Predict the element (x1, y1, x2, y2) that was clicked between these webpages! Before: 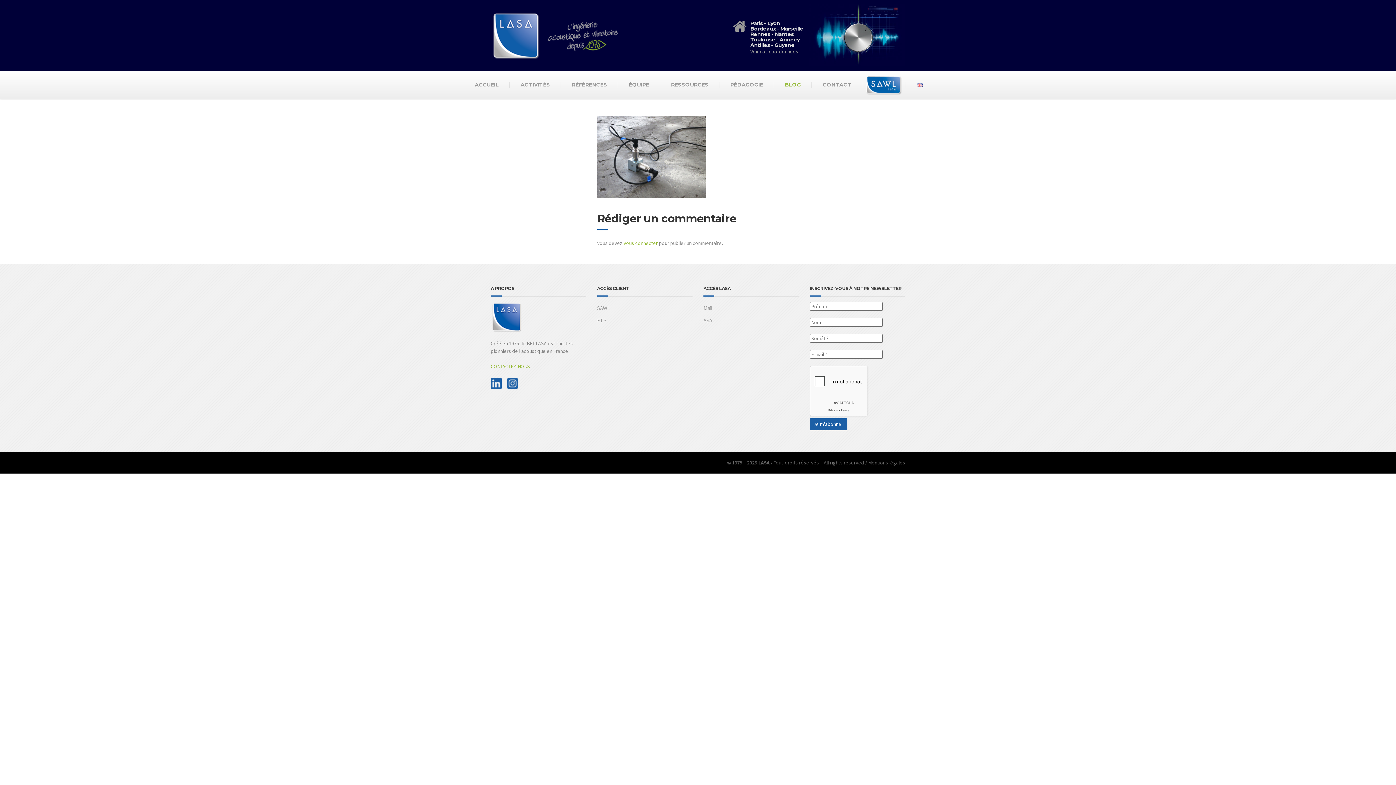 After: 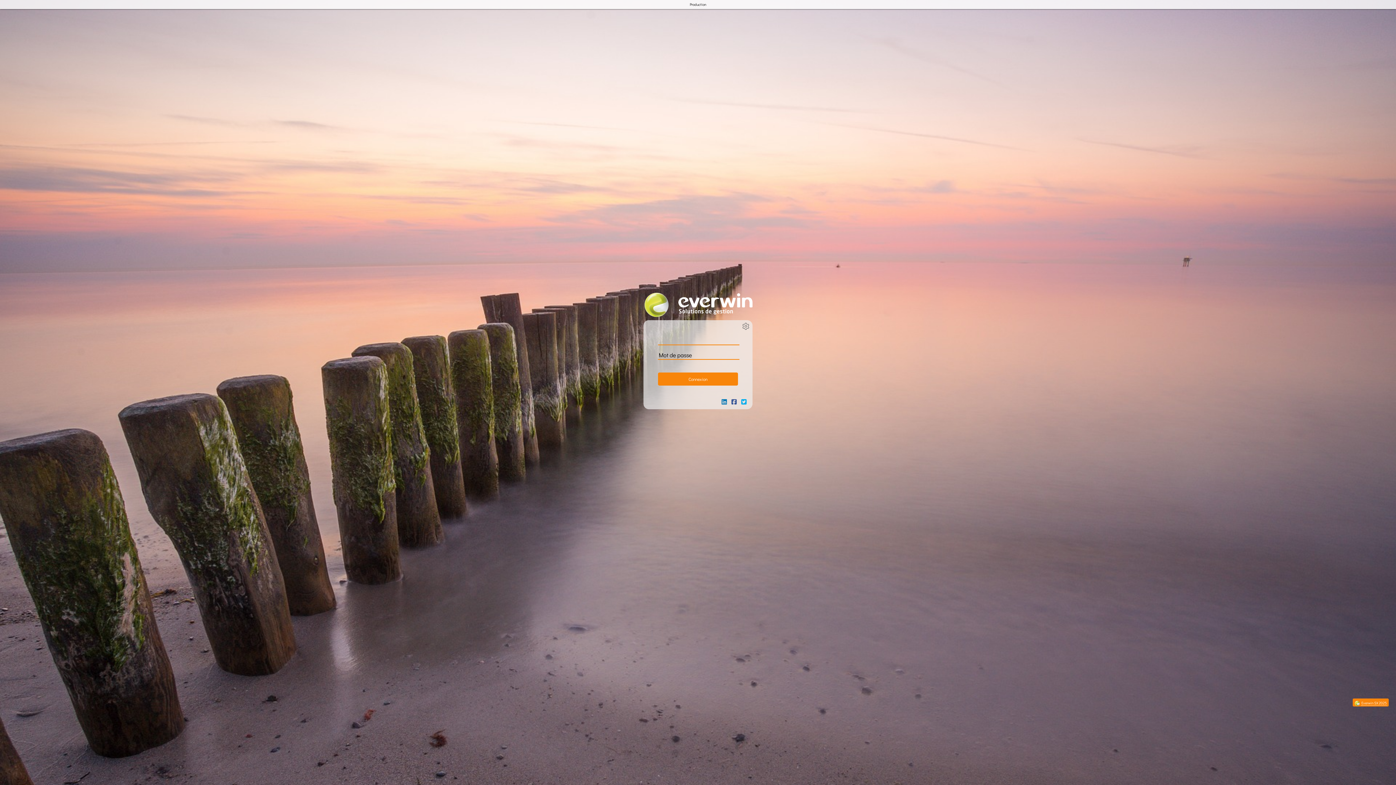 Action: label: ASA bbox: (703, 314, 799, 326)